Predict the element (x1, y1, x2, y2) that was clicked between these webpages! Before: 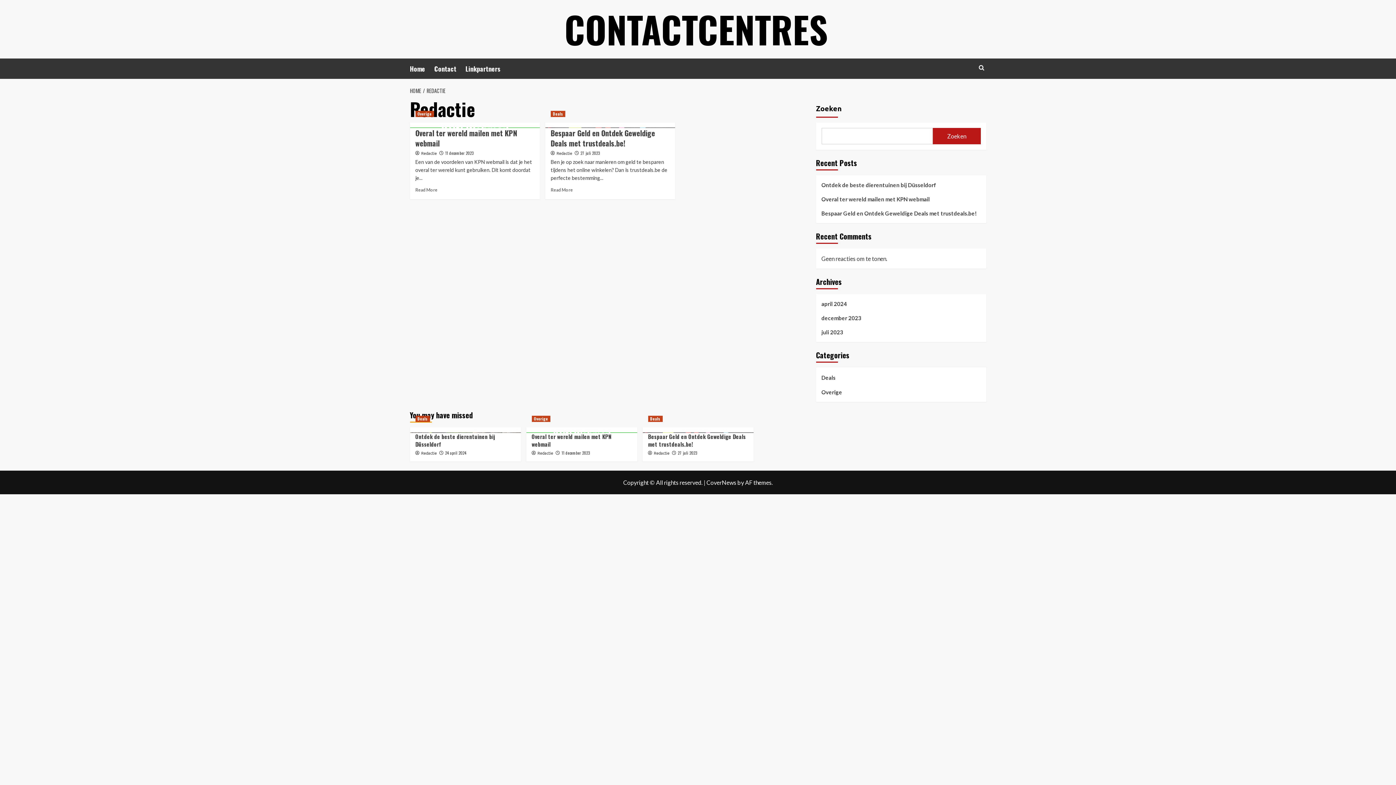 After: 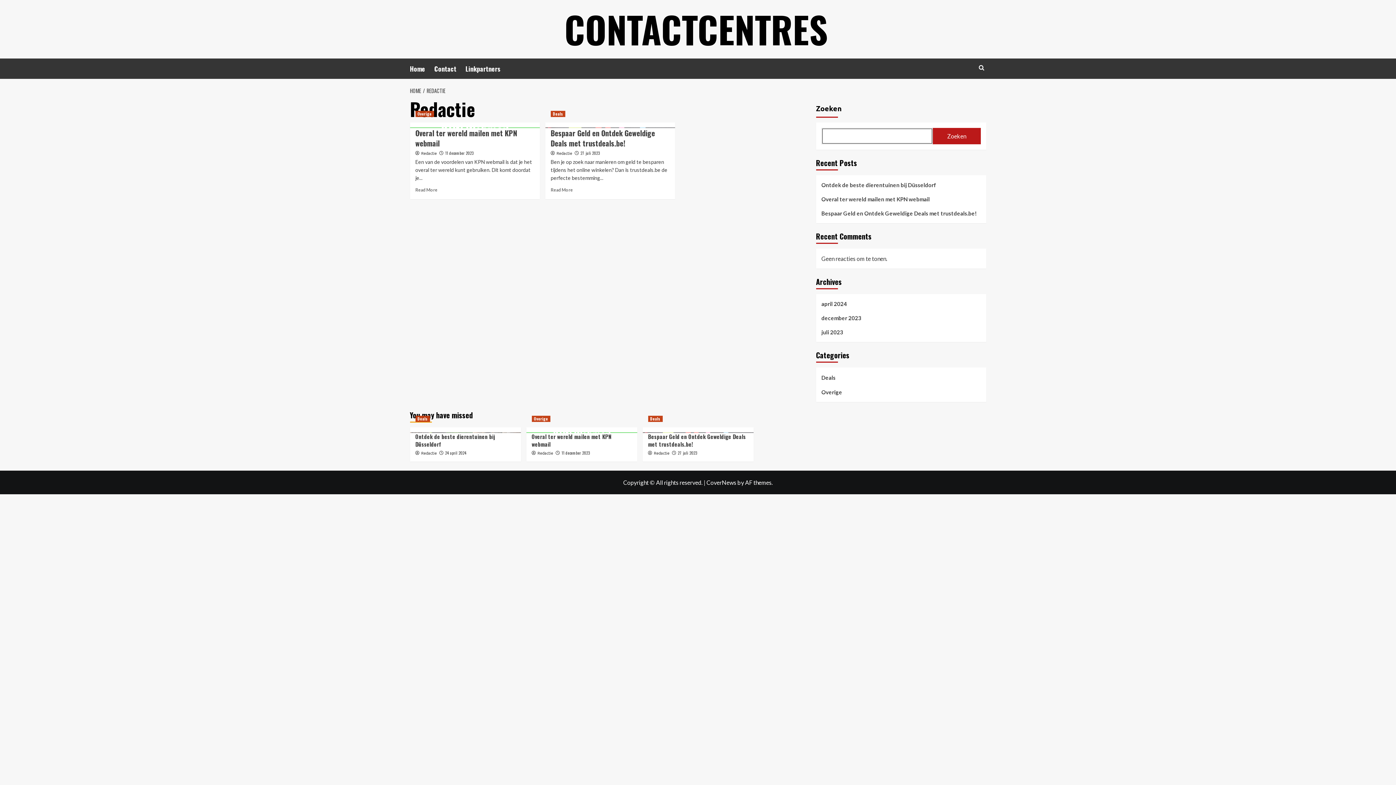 Action: label: Zoeken bbox: (933, 128, 980, 144)